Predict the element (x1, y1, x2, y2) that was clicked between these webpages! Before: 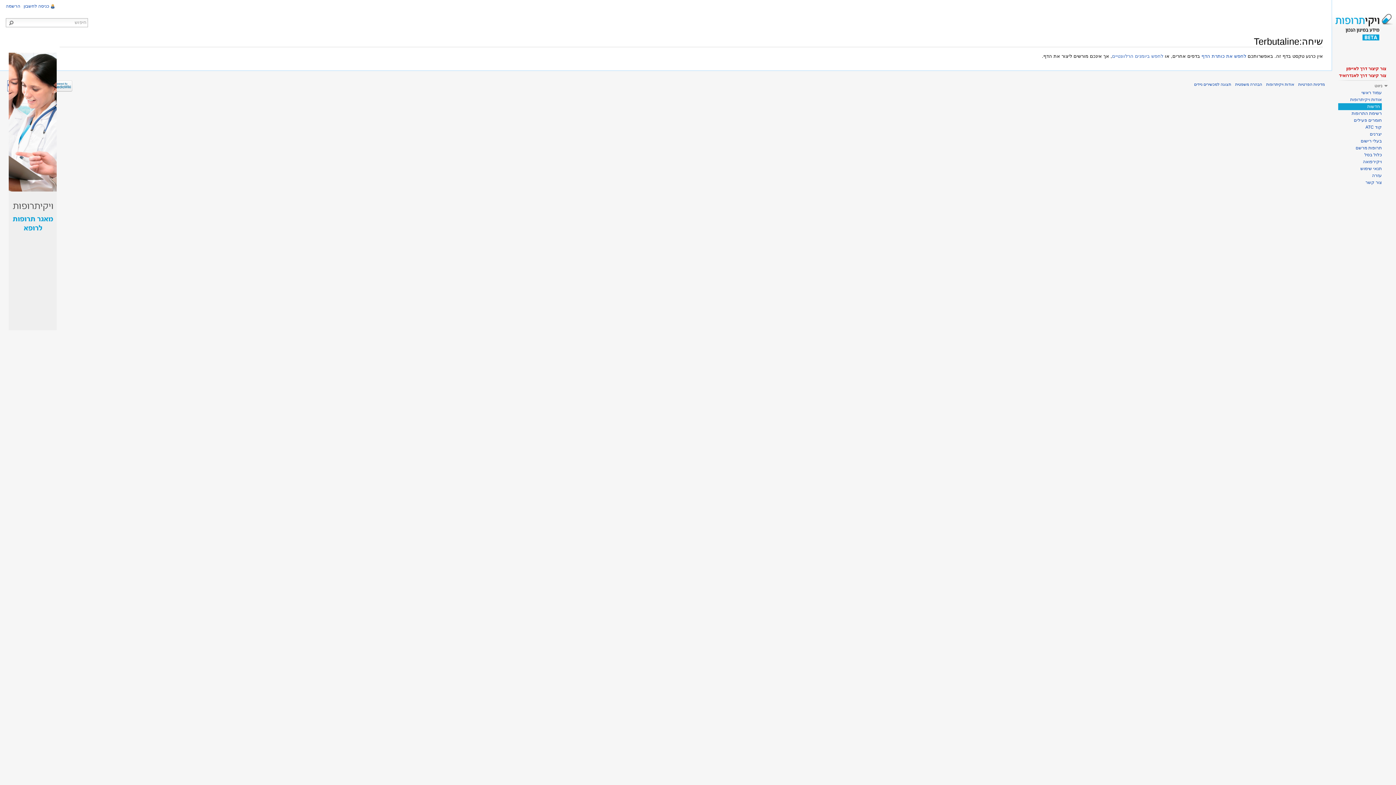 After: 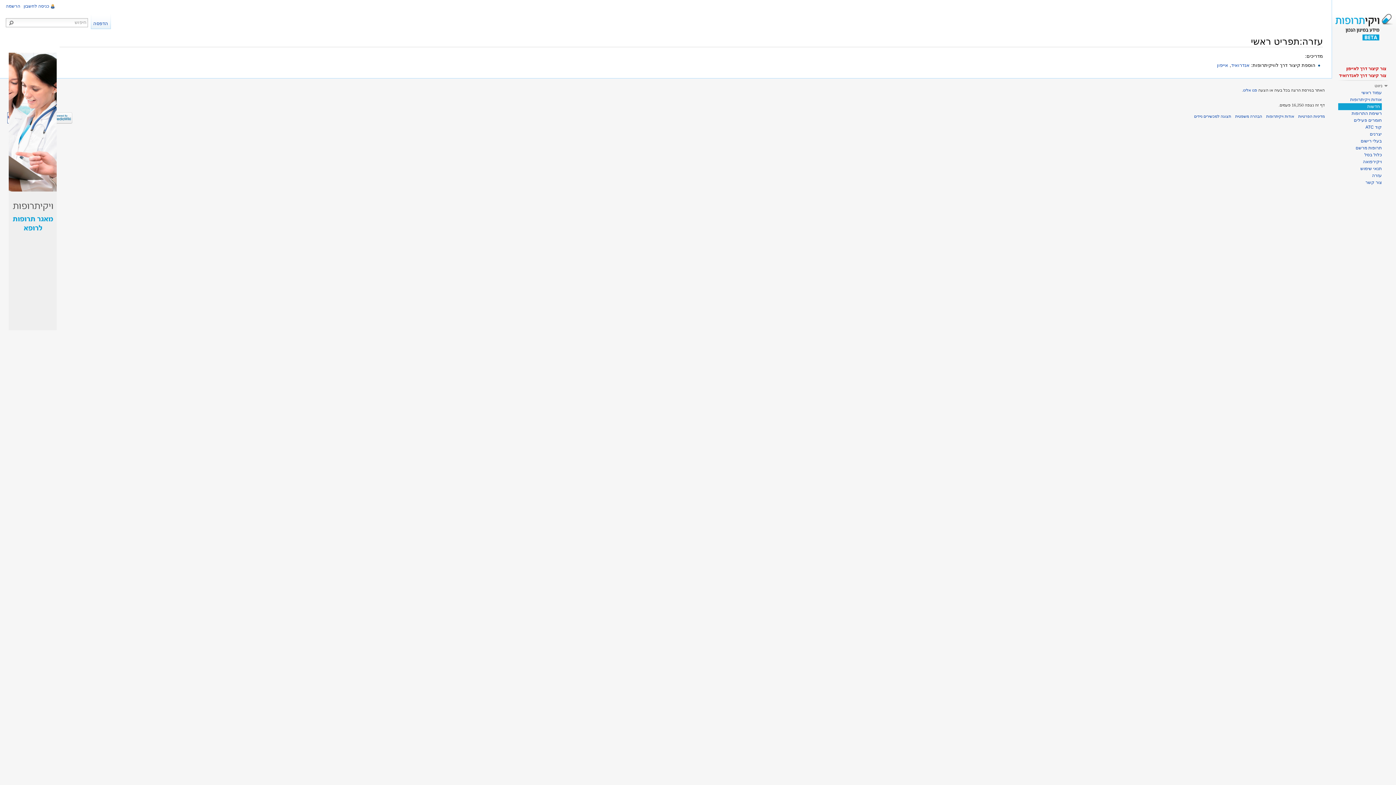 Action: label: עזרה bbox: (1372, 173, 1382, 178)